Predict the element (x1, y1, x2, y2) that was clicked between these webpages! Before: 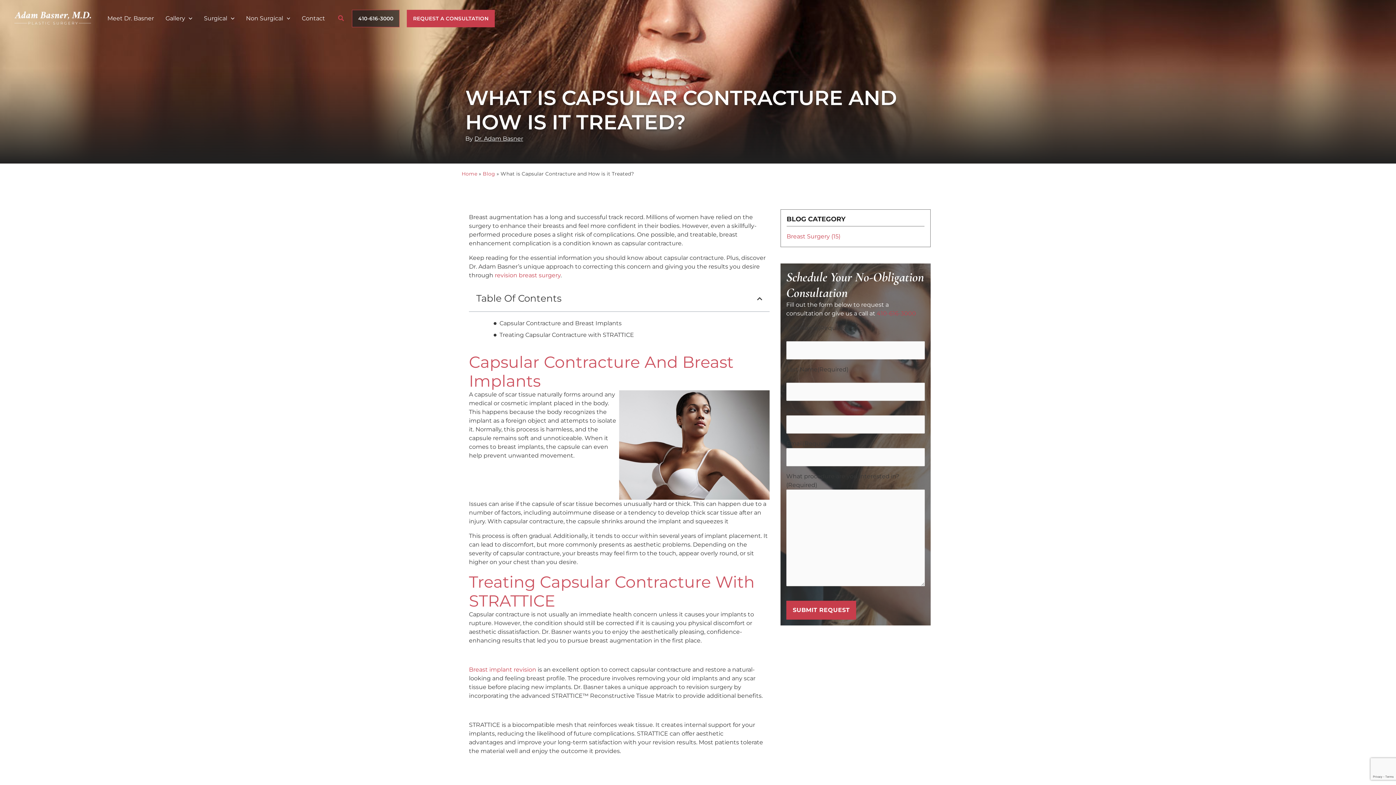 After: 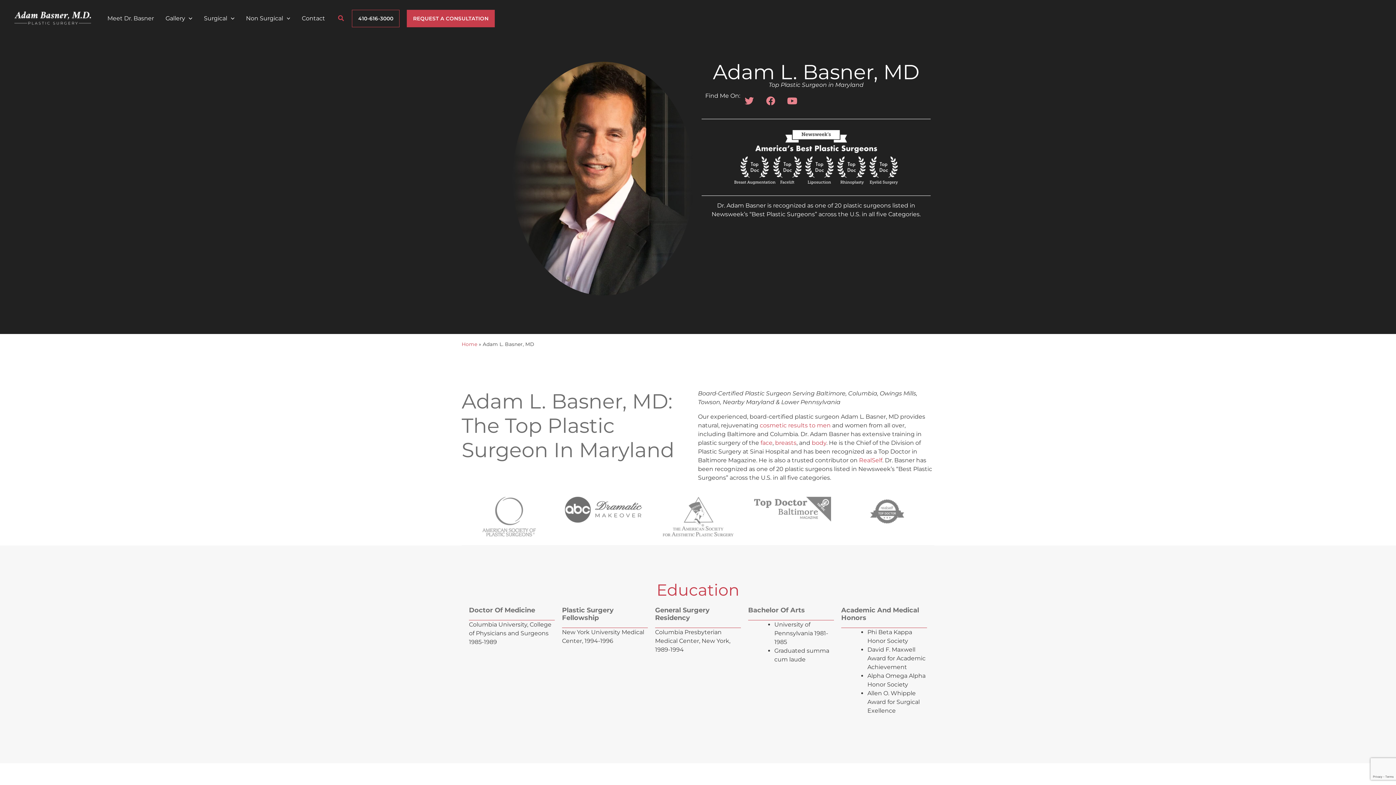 Action: bbox: (101, 5, 159, 31) label: Meet Dr. Basner